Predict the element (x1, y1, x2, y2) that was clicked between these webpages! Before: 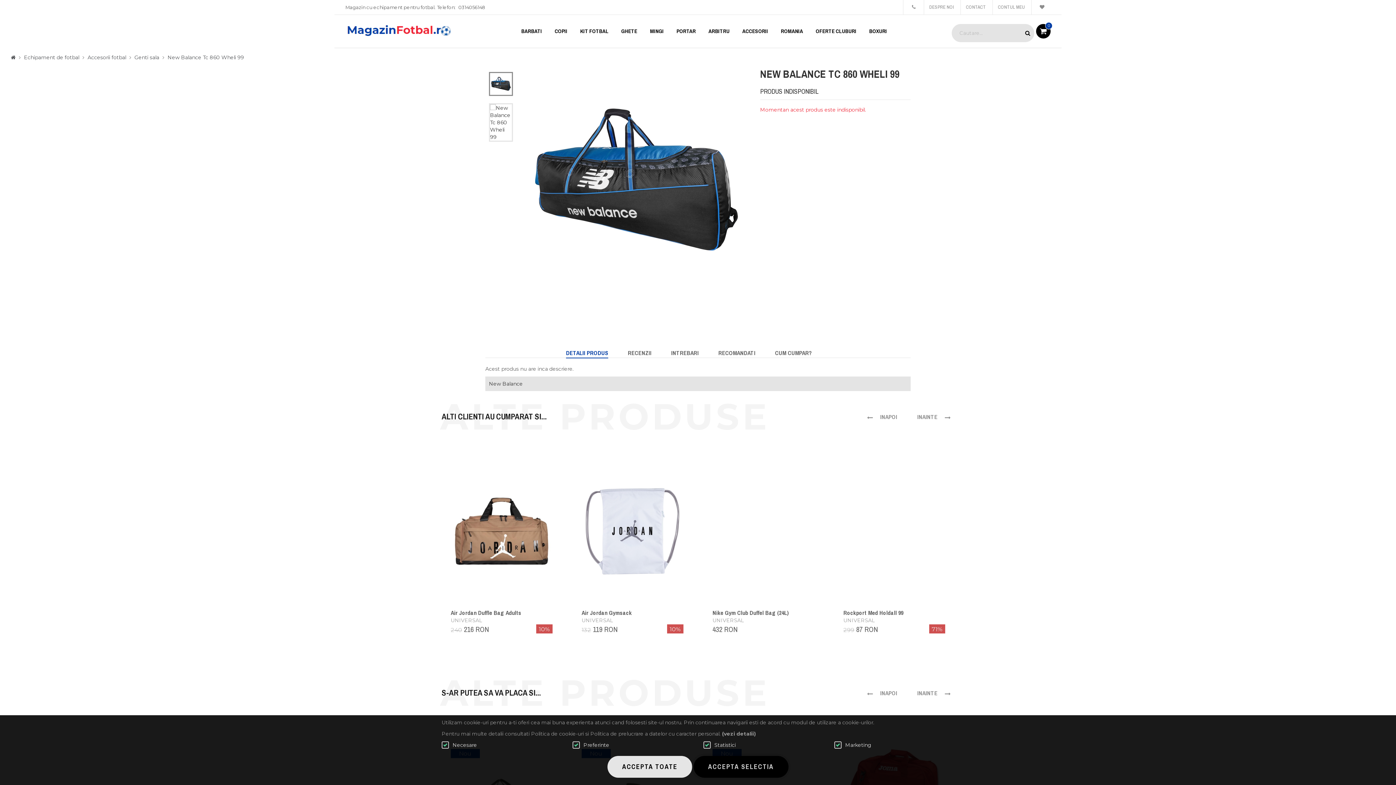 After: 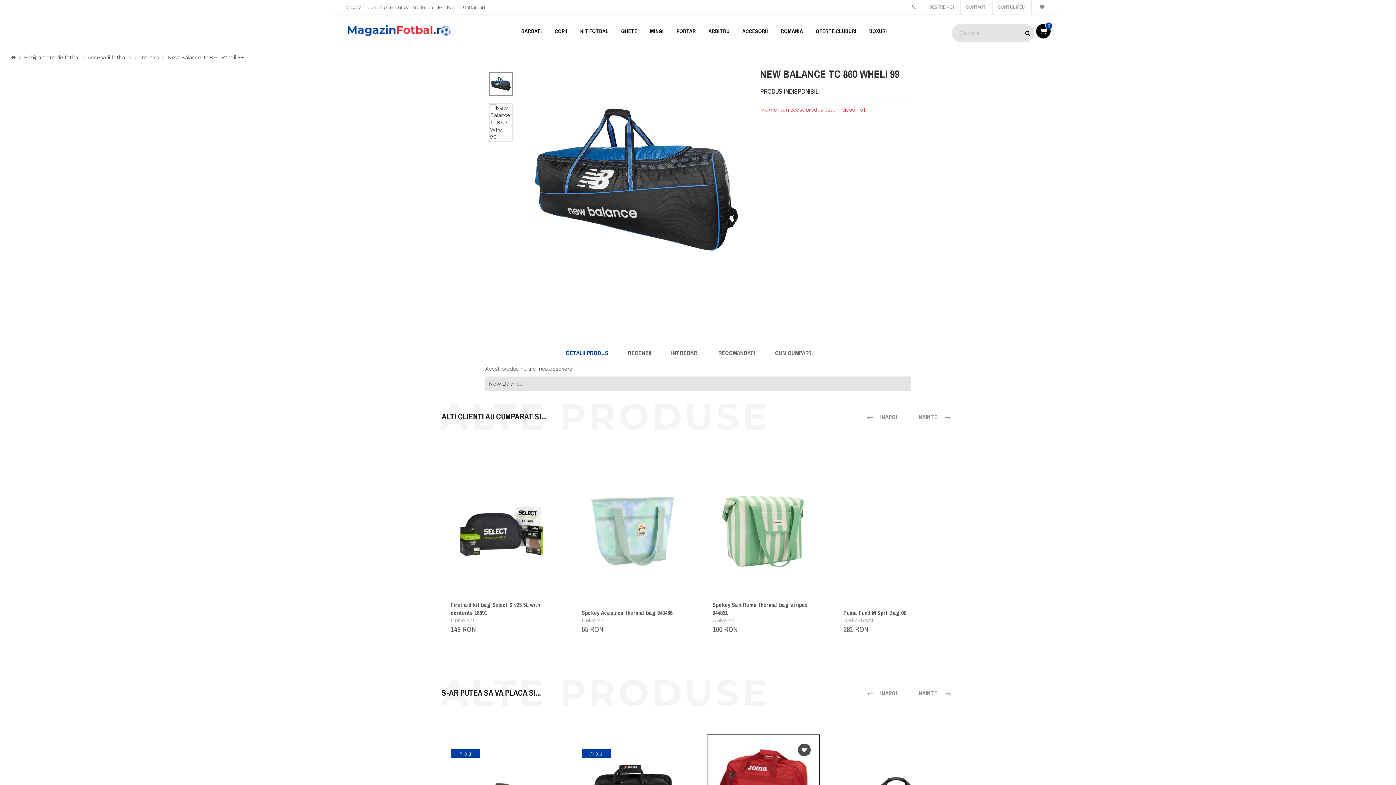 Action: bbox: (693, 756, 788, 778) label: ACCEPTA SELECTIA